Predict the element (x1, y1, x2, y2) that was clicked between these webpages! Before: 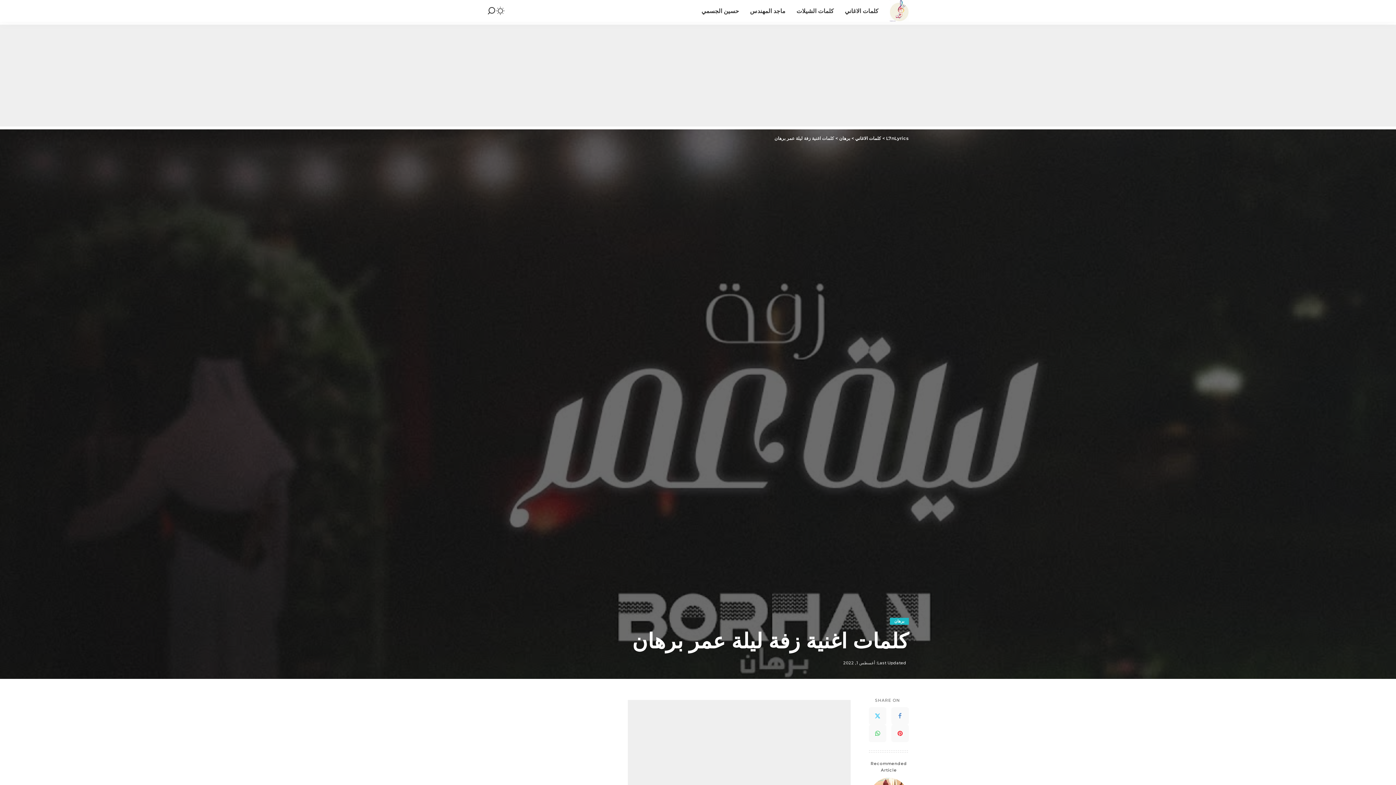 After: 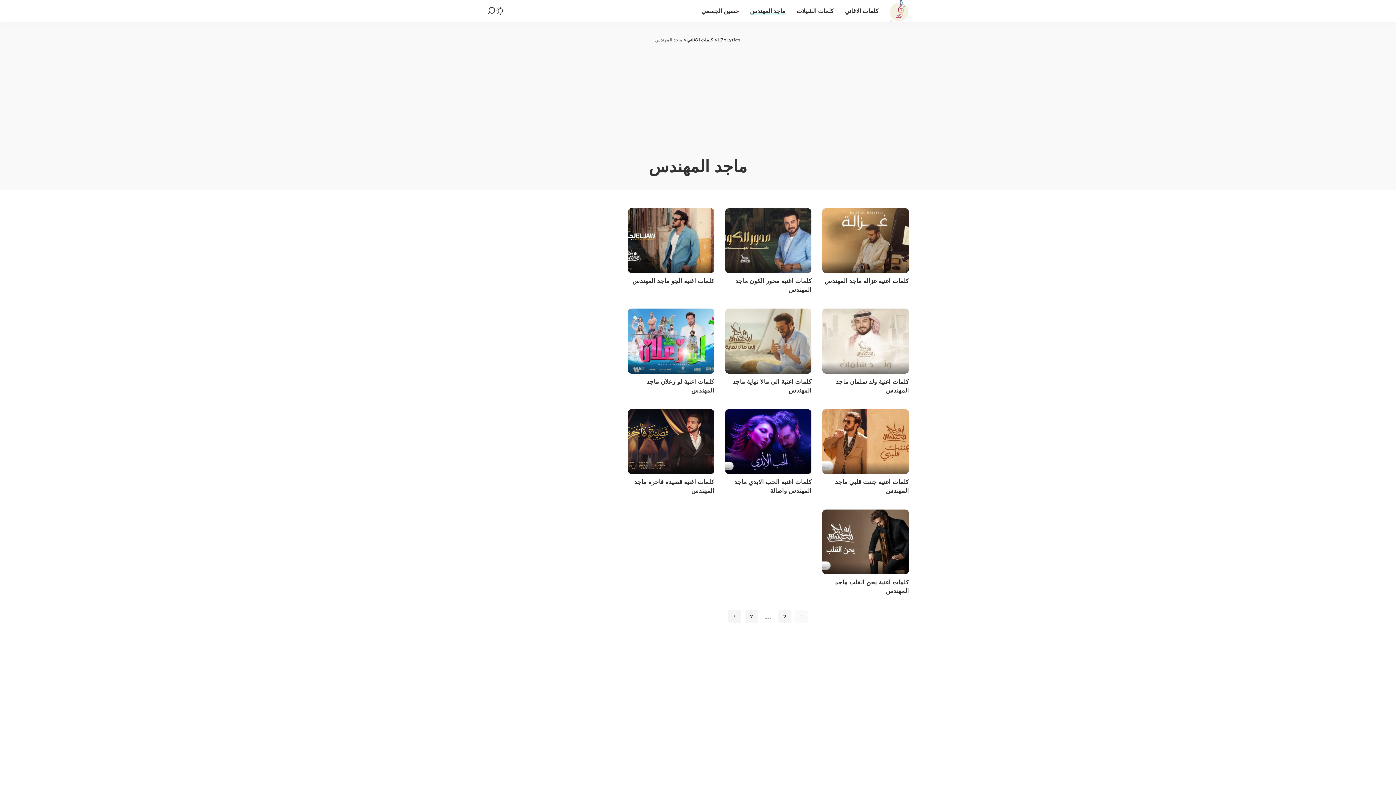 Action: bbox: (744, 0, 791, 21) label: ماجد المهندس